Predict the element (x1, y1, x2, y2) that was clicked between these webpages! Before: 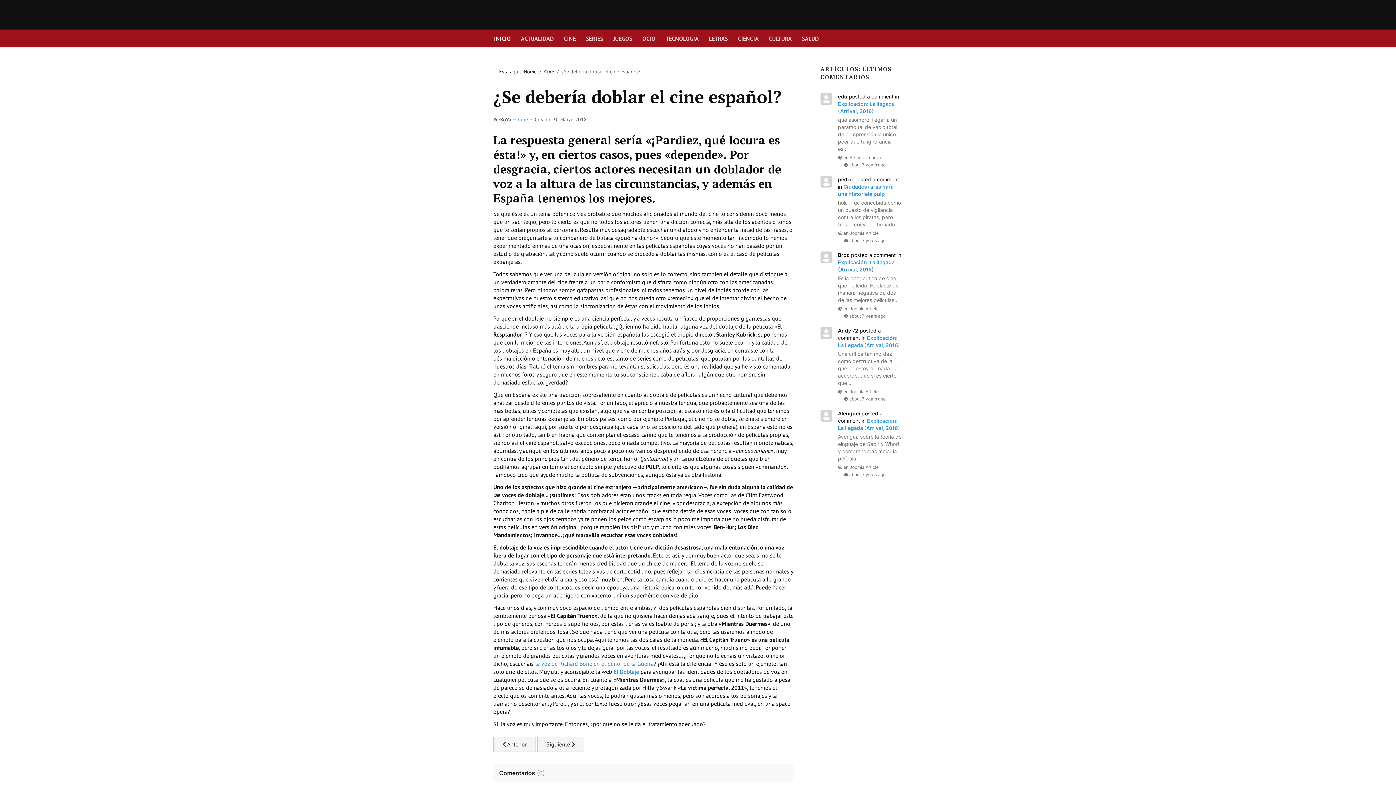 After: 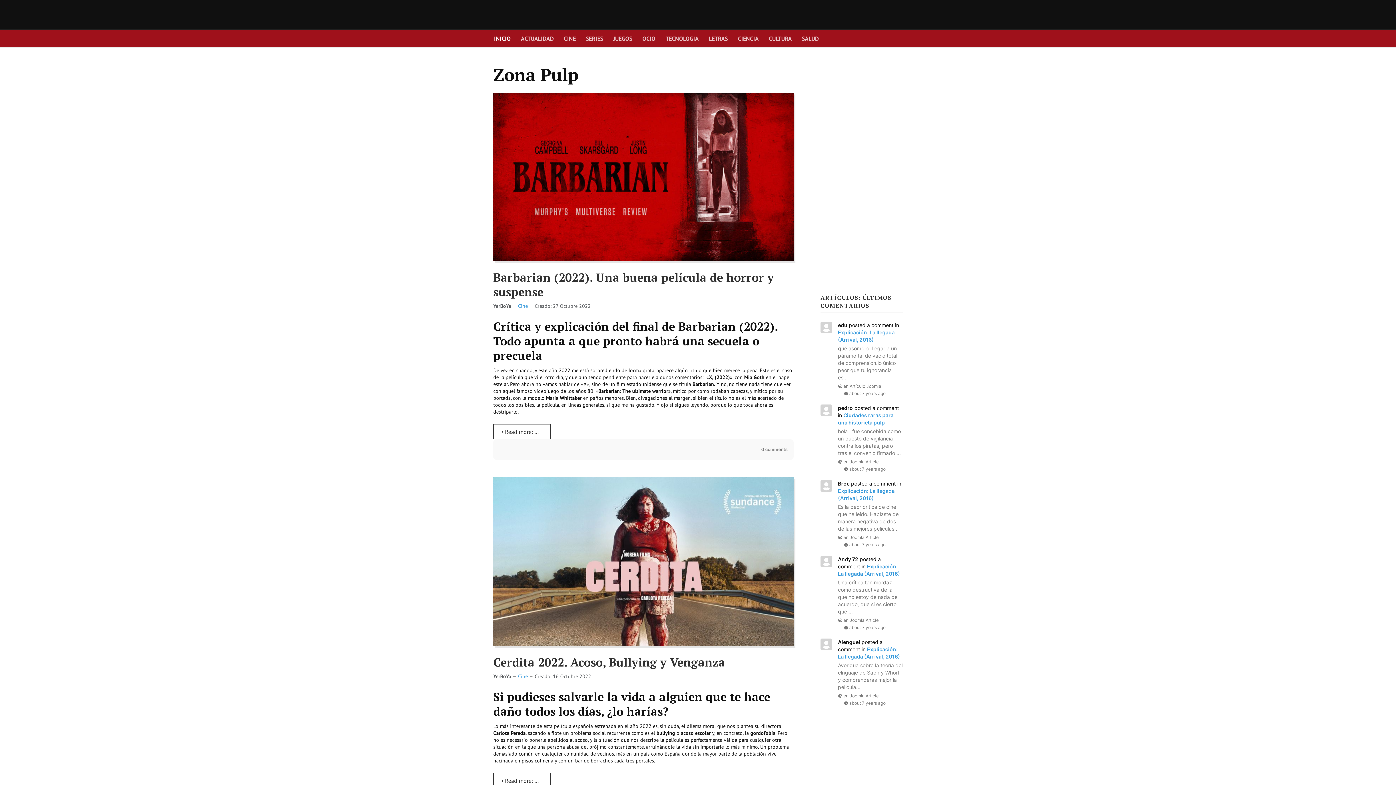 Action: bbox: (493, 4, 568, 25)